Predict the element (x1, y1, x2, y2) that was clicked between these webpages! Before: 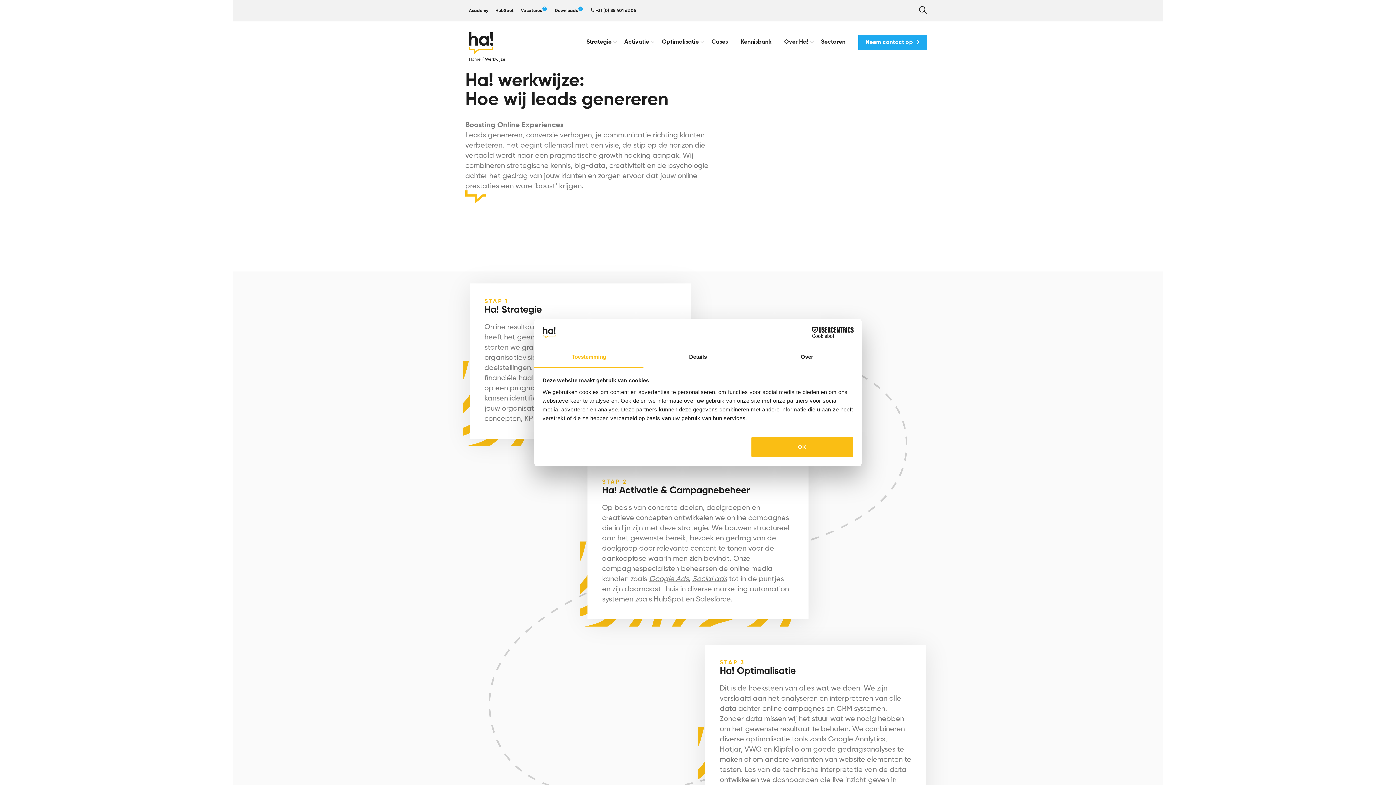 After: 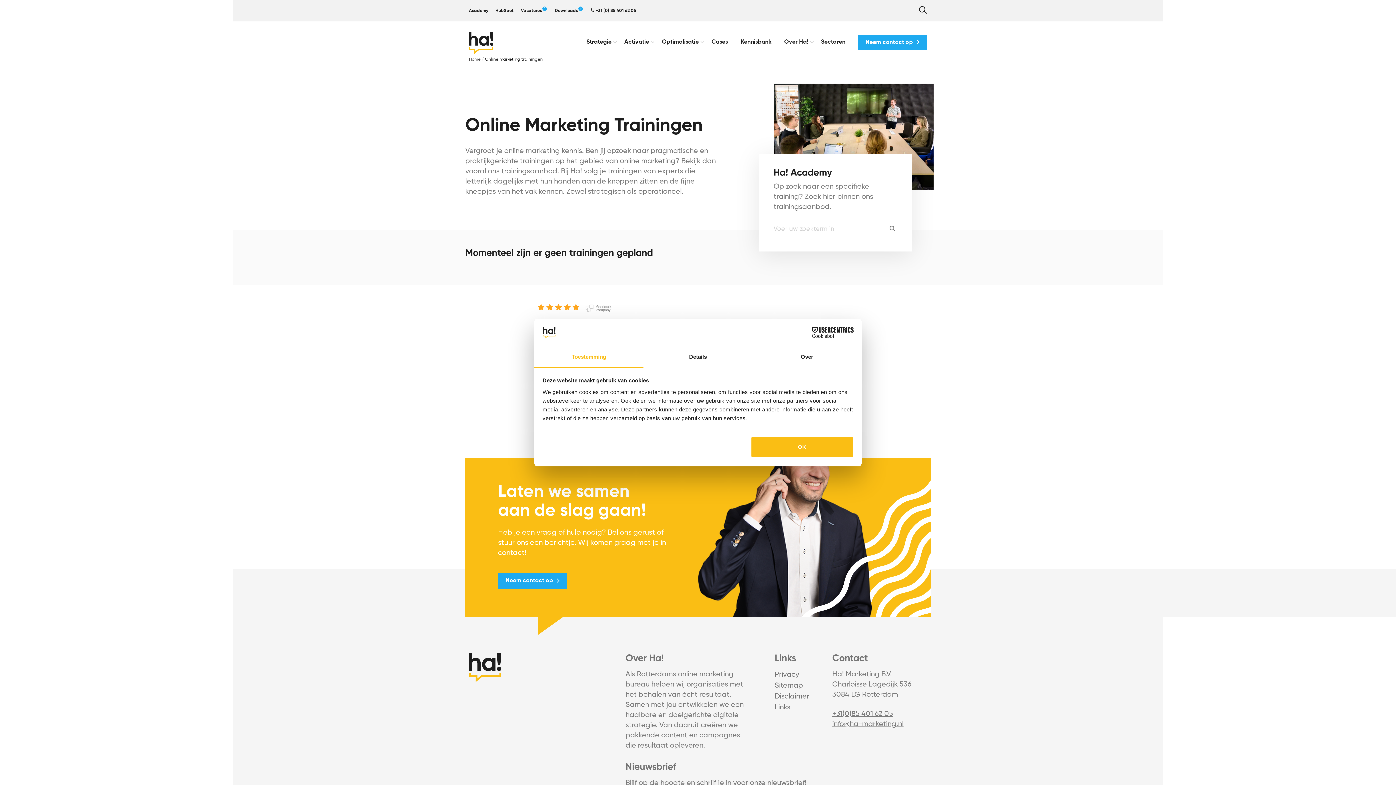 Action: label: Academy bbox: (469, 8, 488, 12)